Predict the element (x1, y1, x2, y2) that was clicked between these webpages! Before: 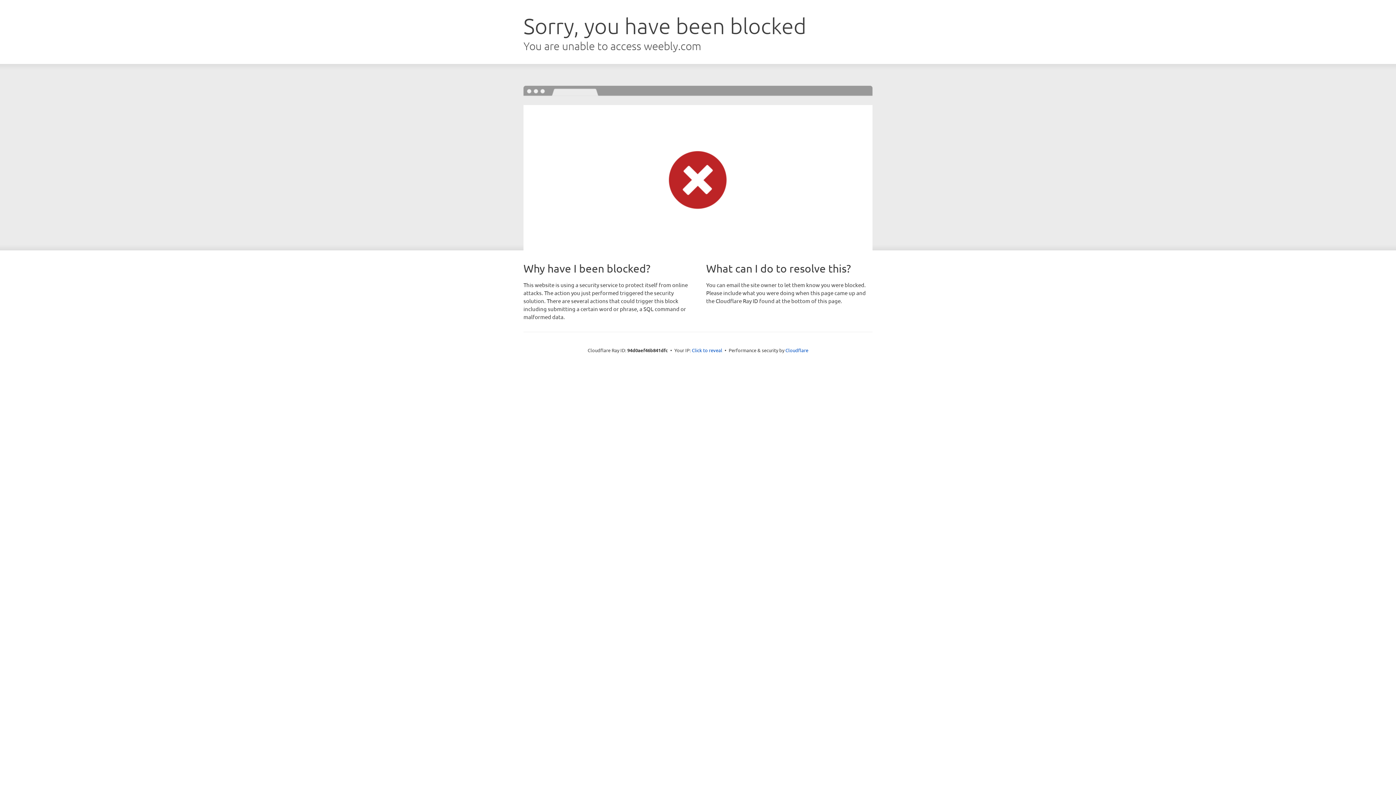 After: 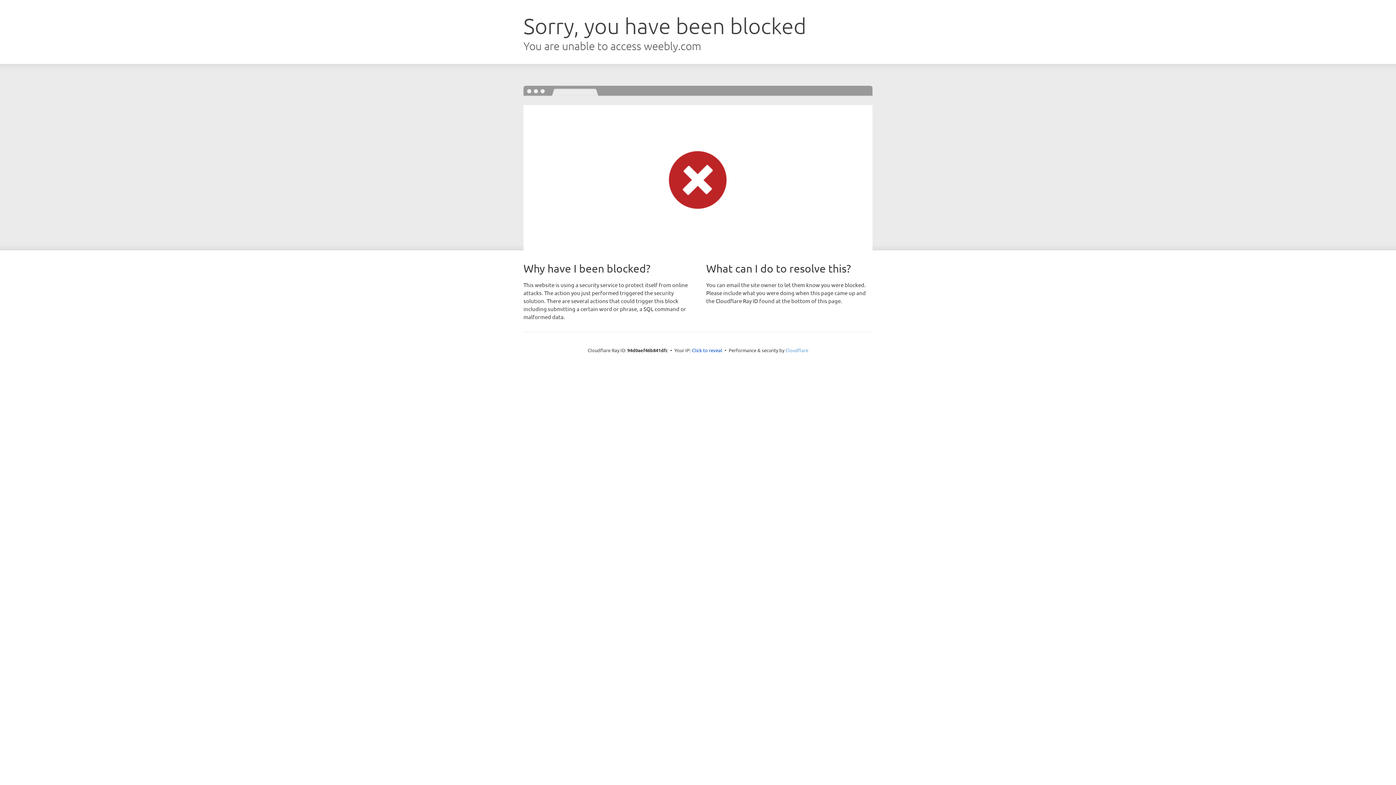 Action: label: Cloudflare bbox: (785, 347, 808, 353)